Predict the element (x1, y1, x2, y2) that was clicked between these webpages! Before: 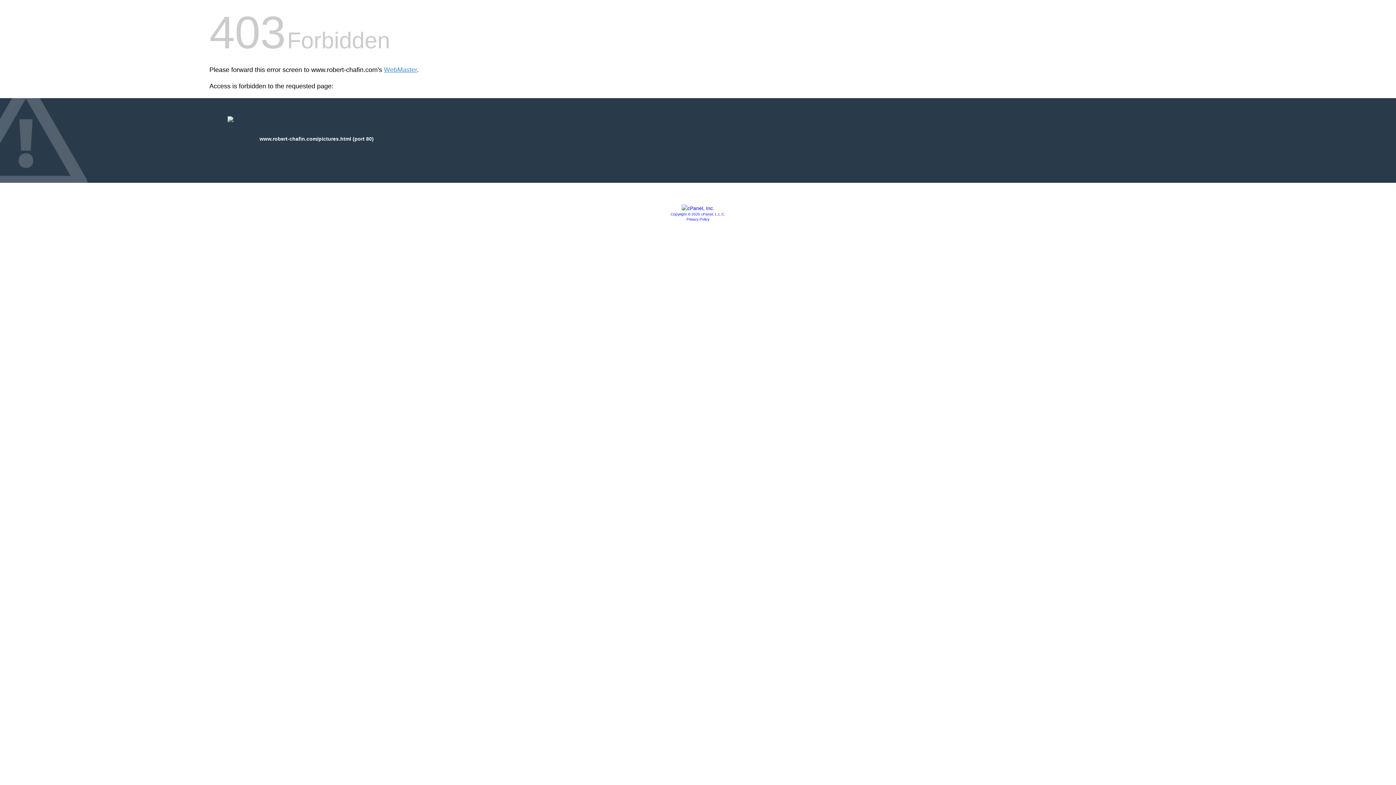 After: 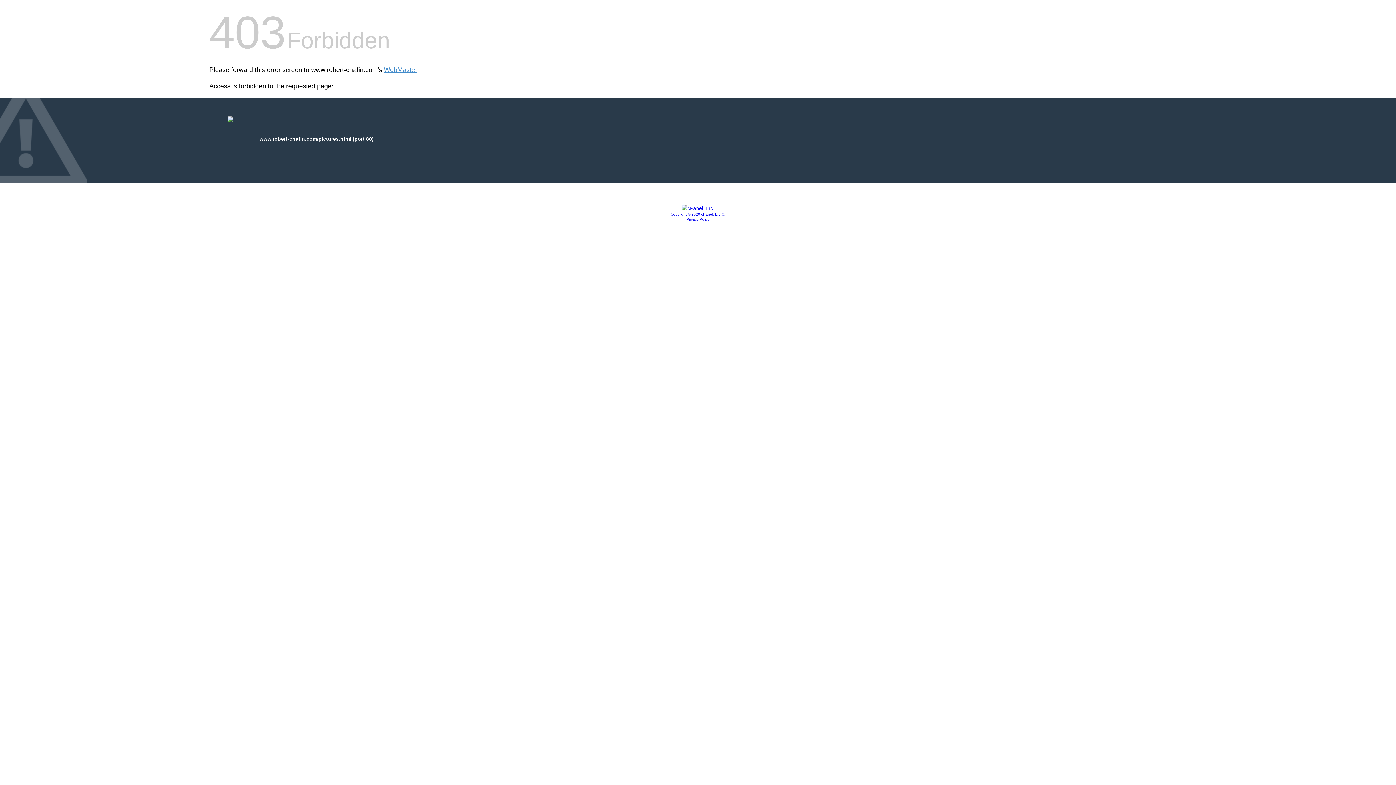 Action: bbox: (686, 217, 709, 221) label: Privacy Policy